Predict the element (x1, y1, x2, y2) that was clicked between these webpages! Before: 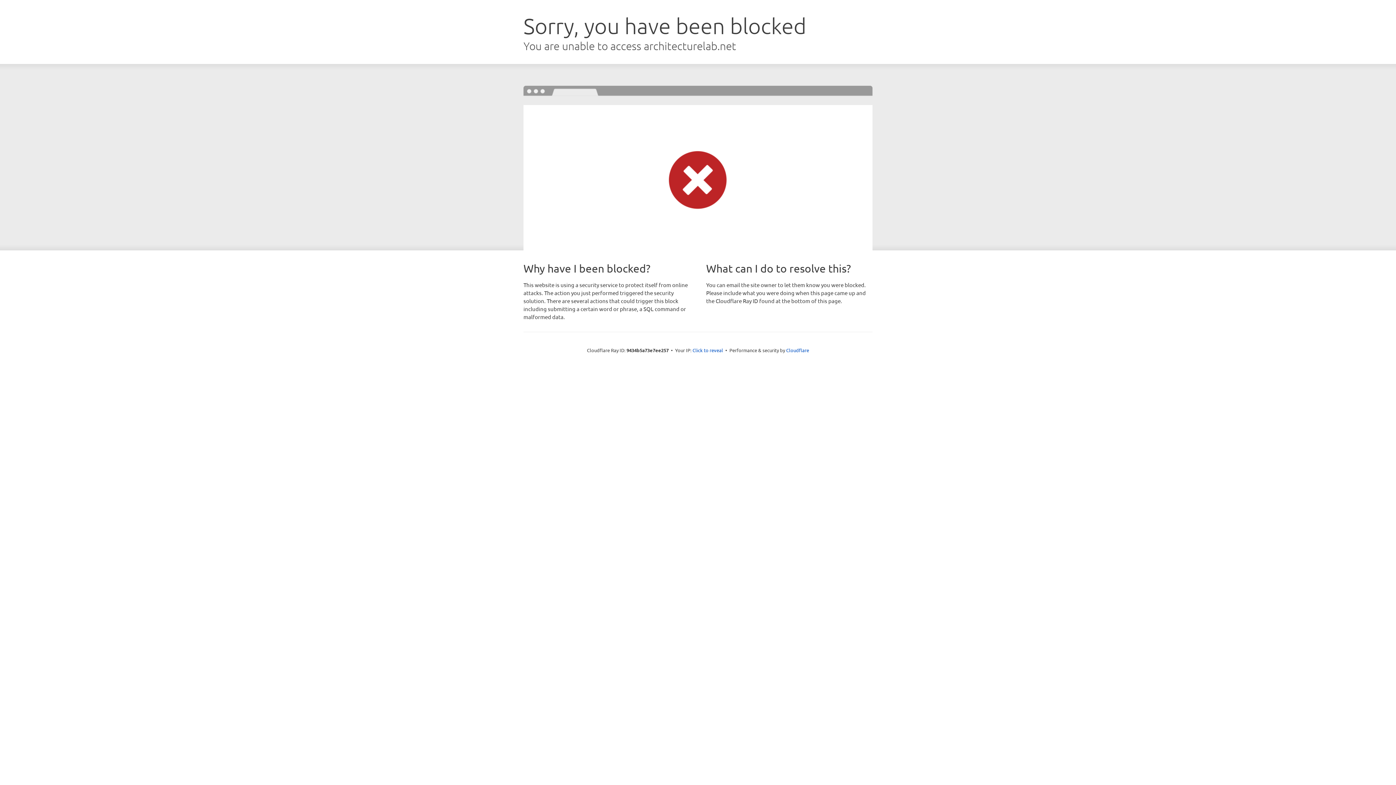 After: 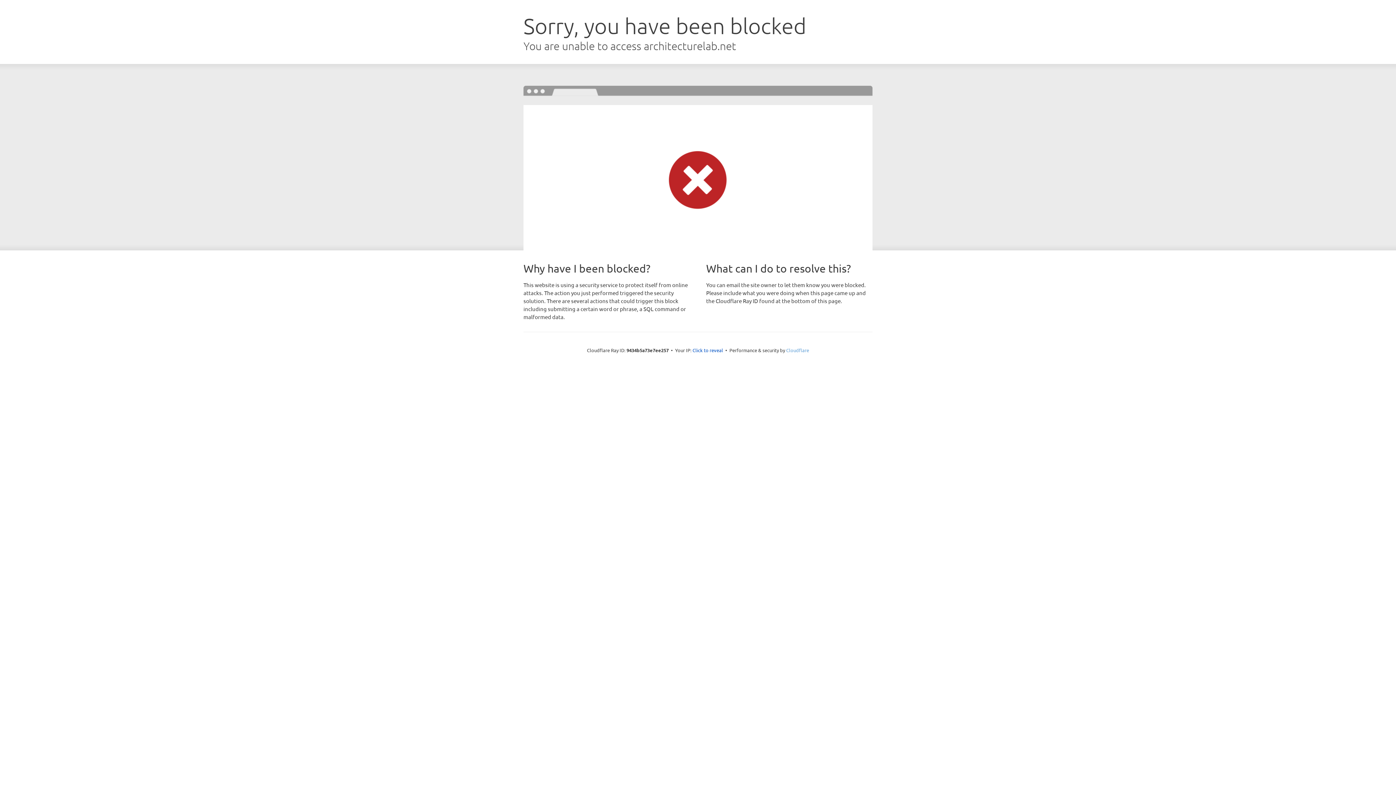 Action: label: Cloudflare bbox: (786, 347, 809, 353)